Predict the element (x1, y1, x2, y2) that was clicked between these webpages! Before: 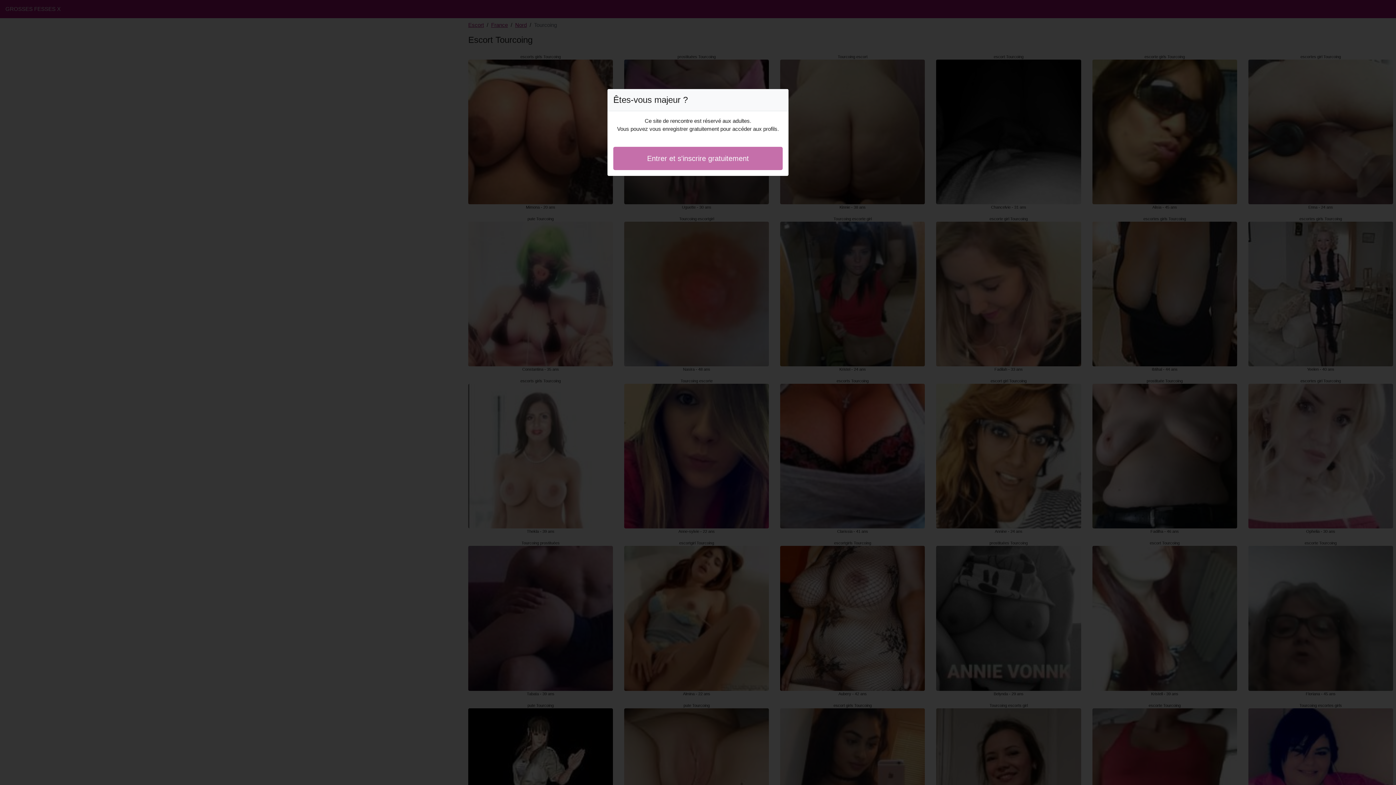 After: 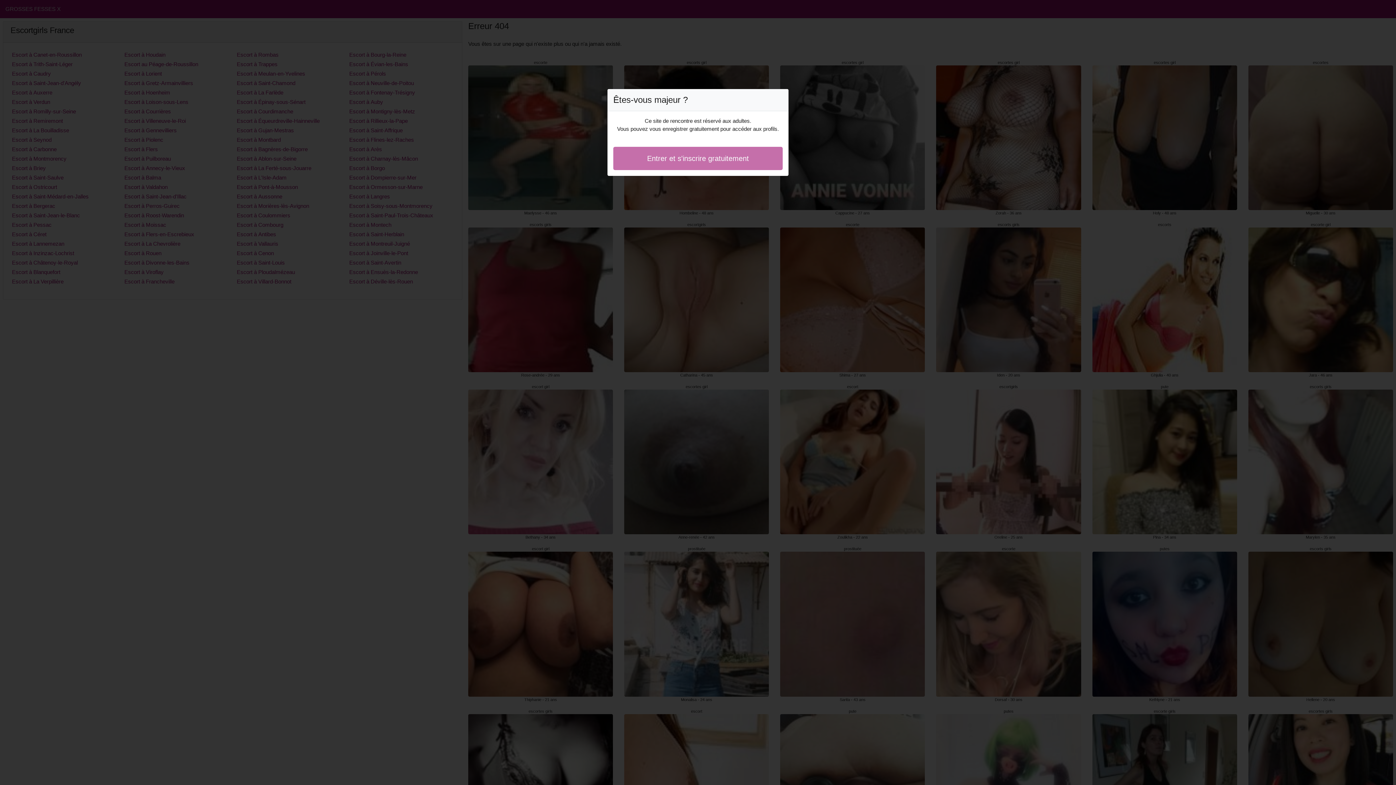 Action: bbox: (613, 146, 782, 170) label: Entrer et s'inscrire gratuitement